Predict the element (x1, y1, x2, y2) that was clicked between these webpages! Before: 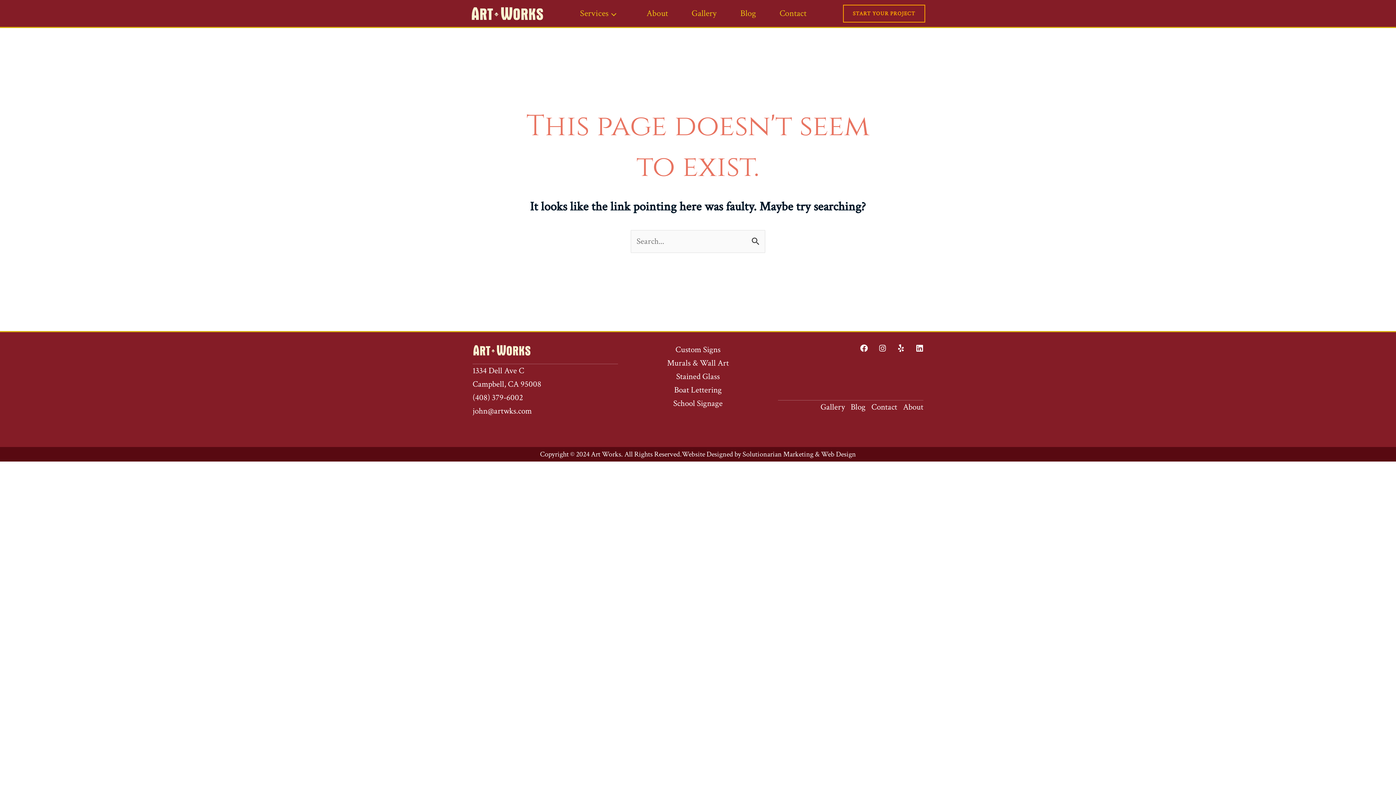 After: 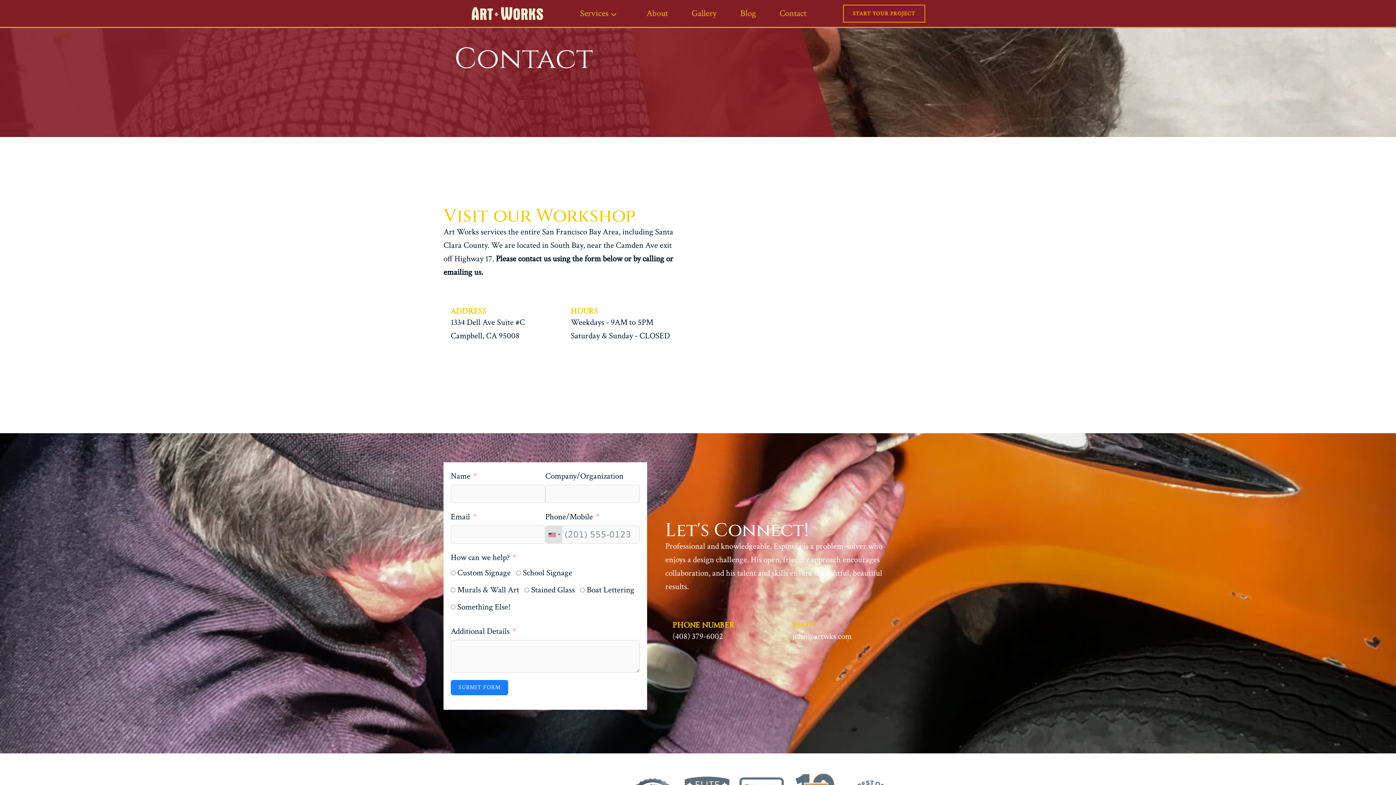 Action: label: Contact bbox: (770, 3, 815, 23)